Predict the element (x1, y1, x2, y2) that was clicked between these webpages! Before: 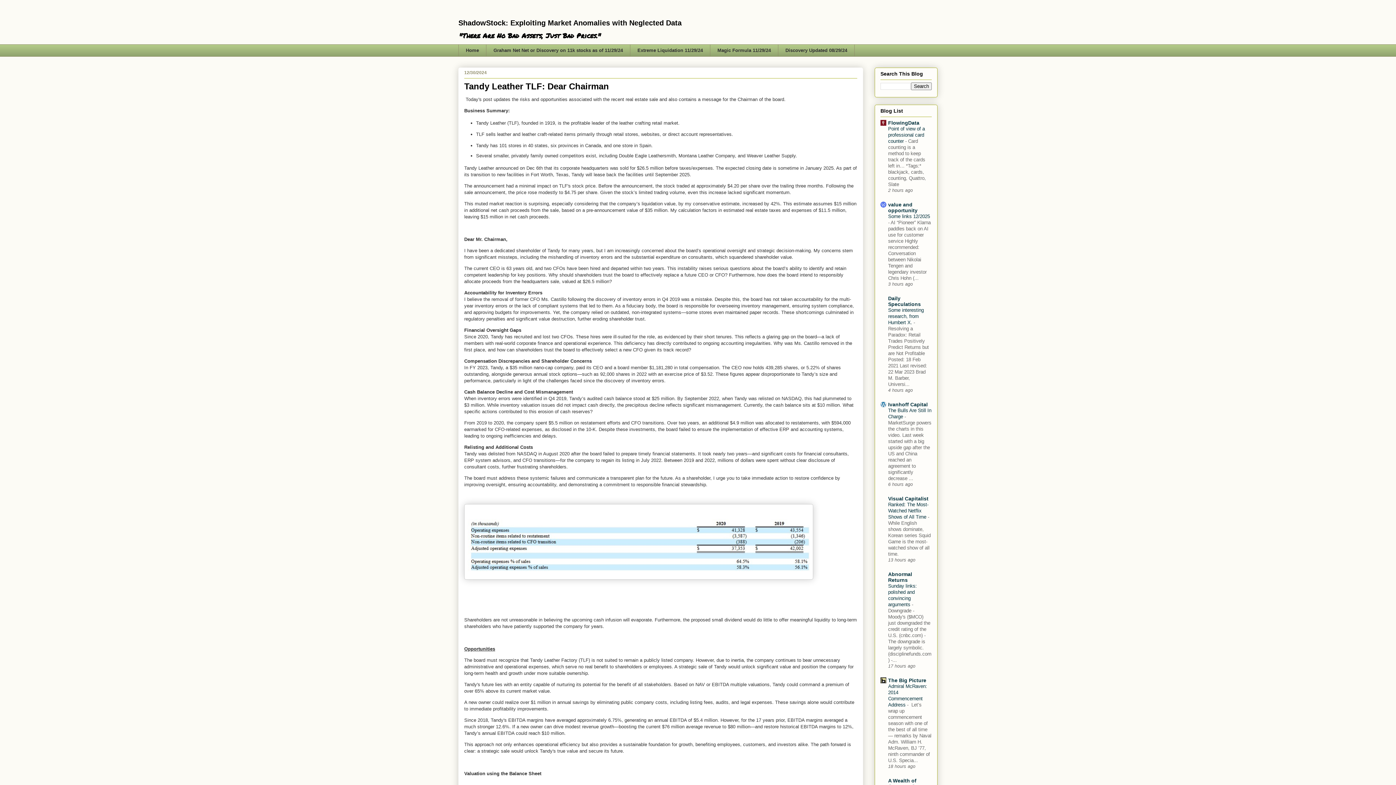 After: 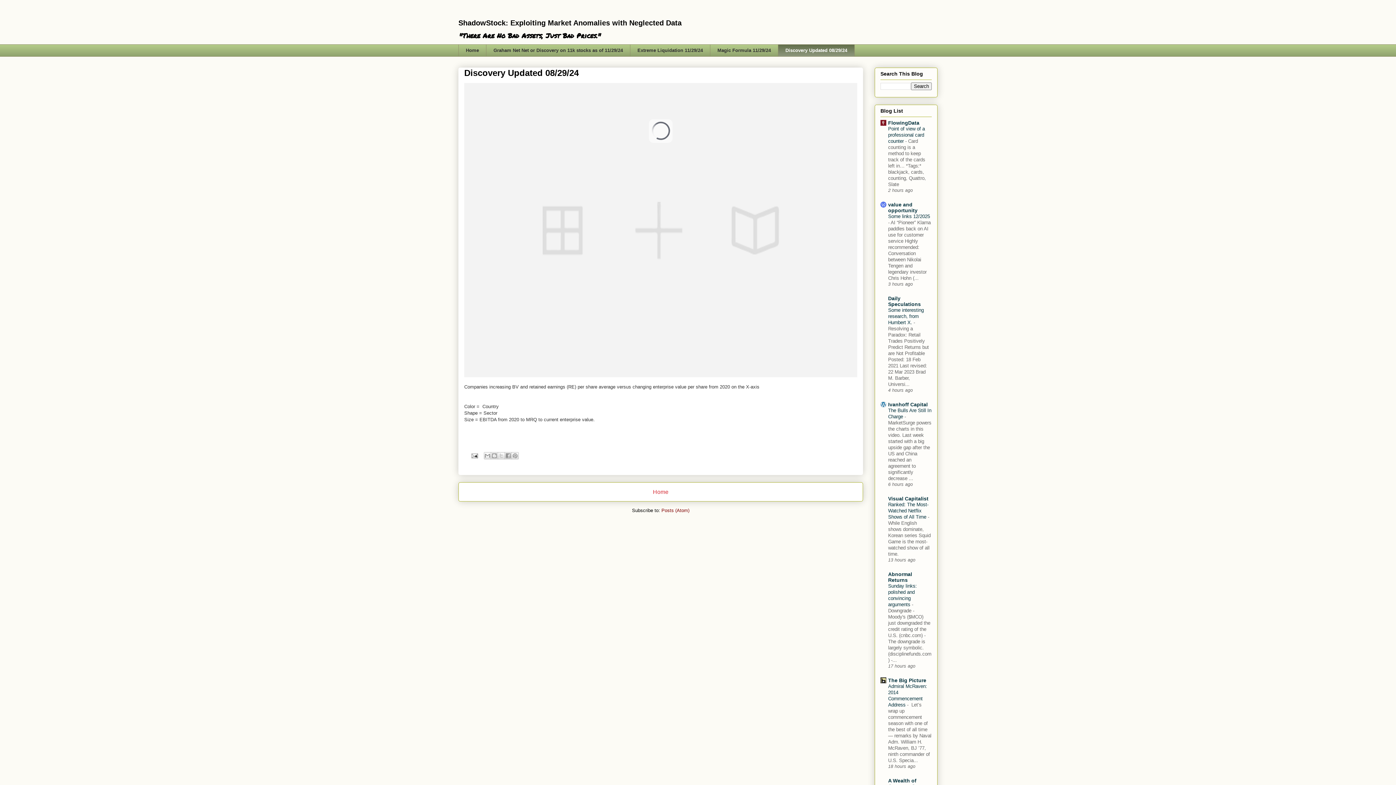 Action: bbox: (778, 44, 854, 56) label: Discovery Updated 08/29/24